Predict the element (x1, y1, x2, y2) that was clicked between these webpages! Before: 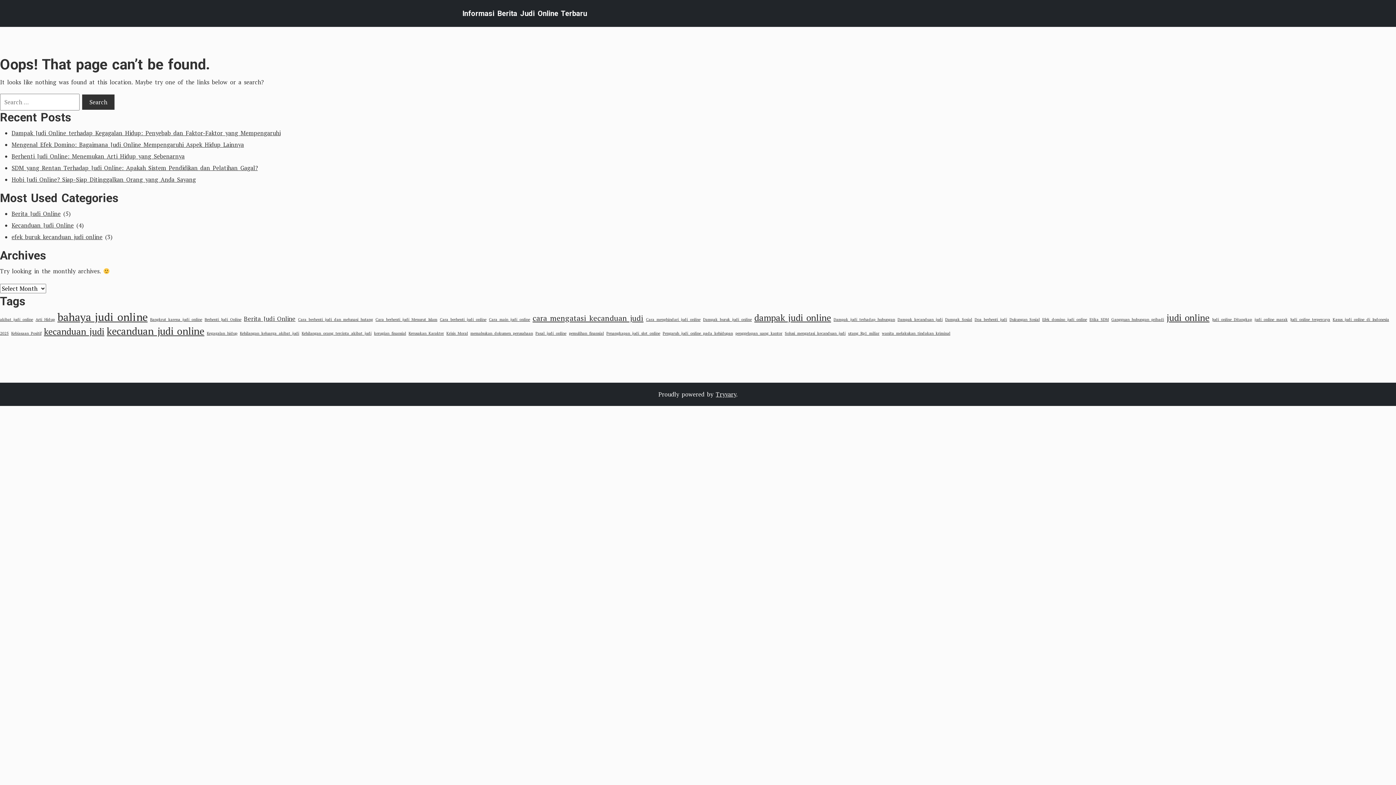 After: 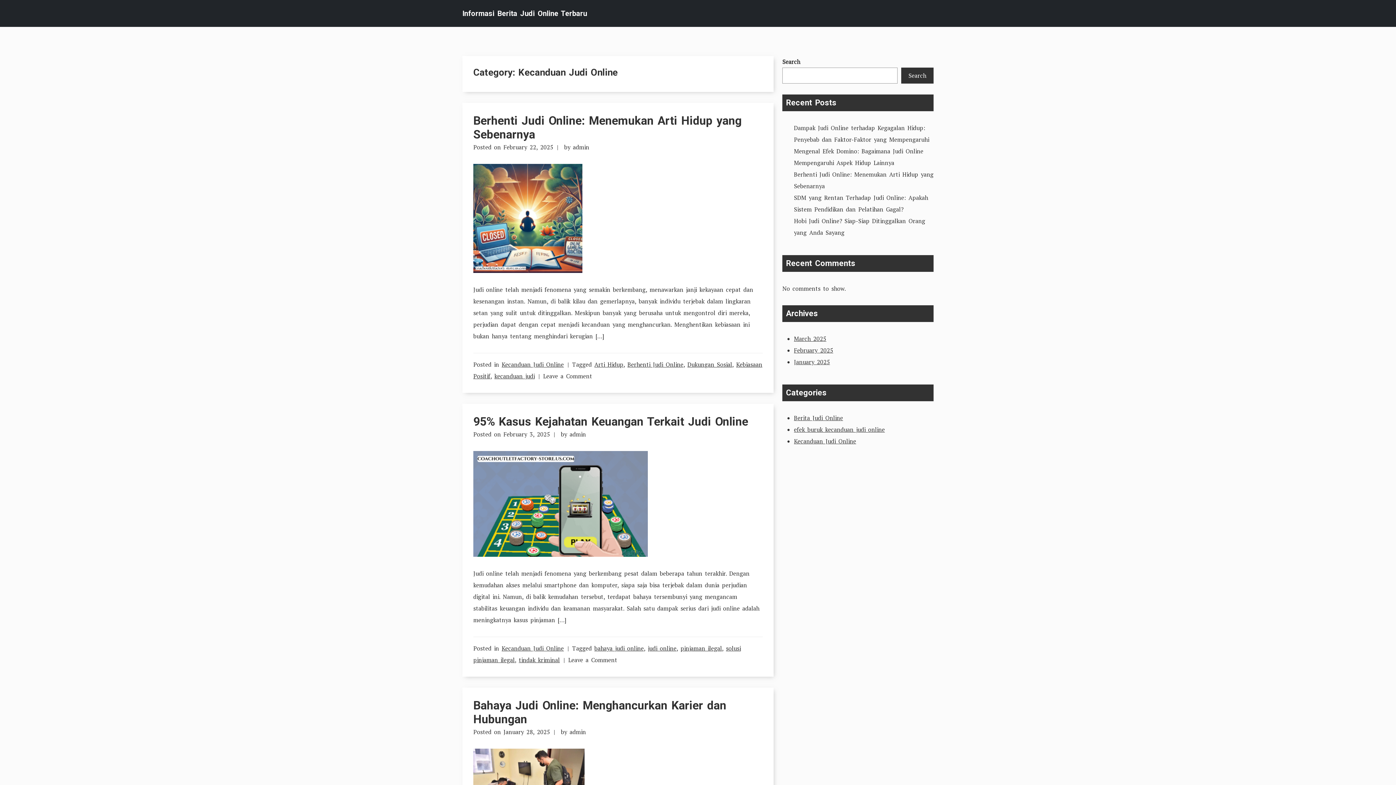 Action: bbox: (11, 221, 73, 229) label: Kecanduan Judi Online